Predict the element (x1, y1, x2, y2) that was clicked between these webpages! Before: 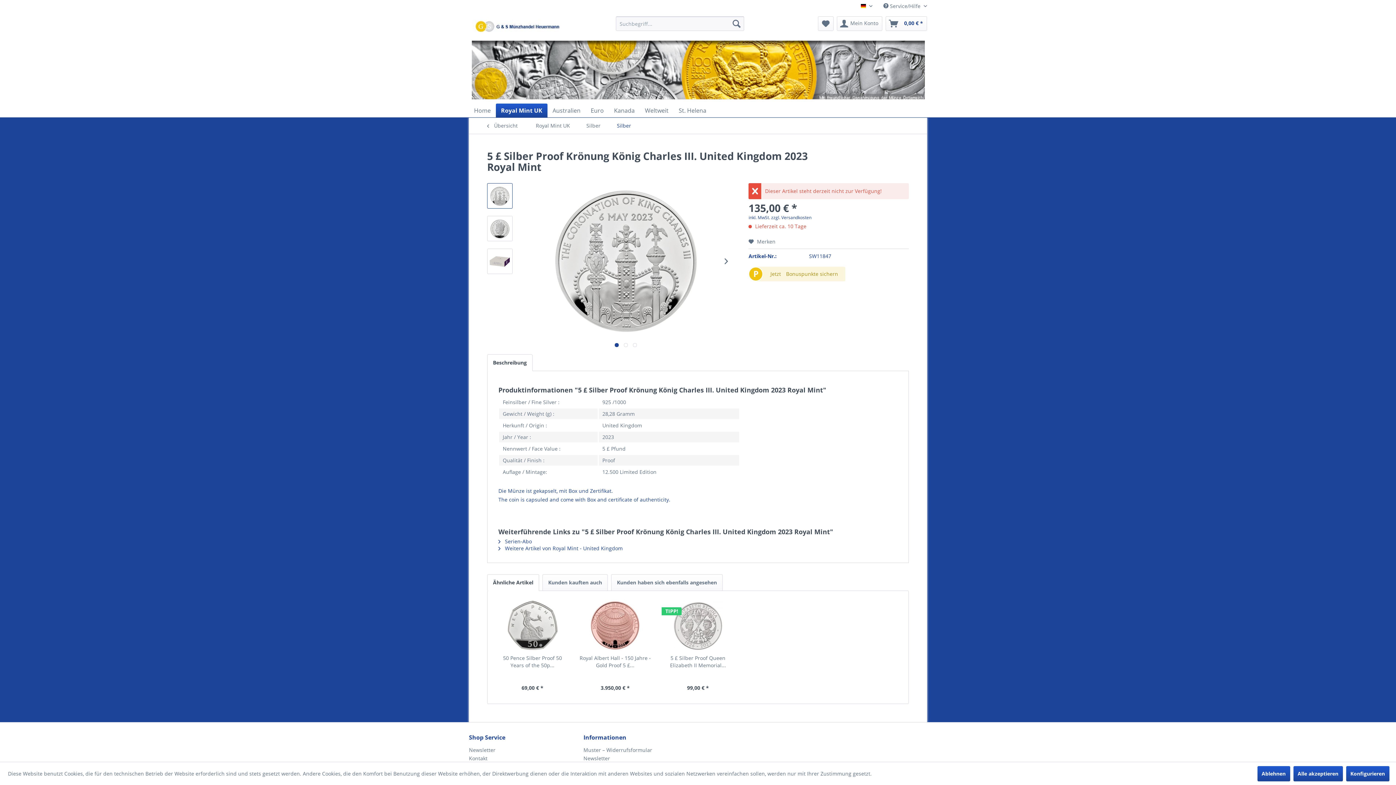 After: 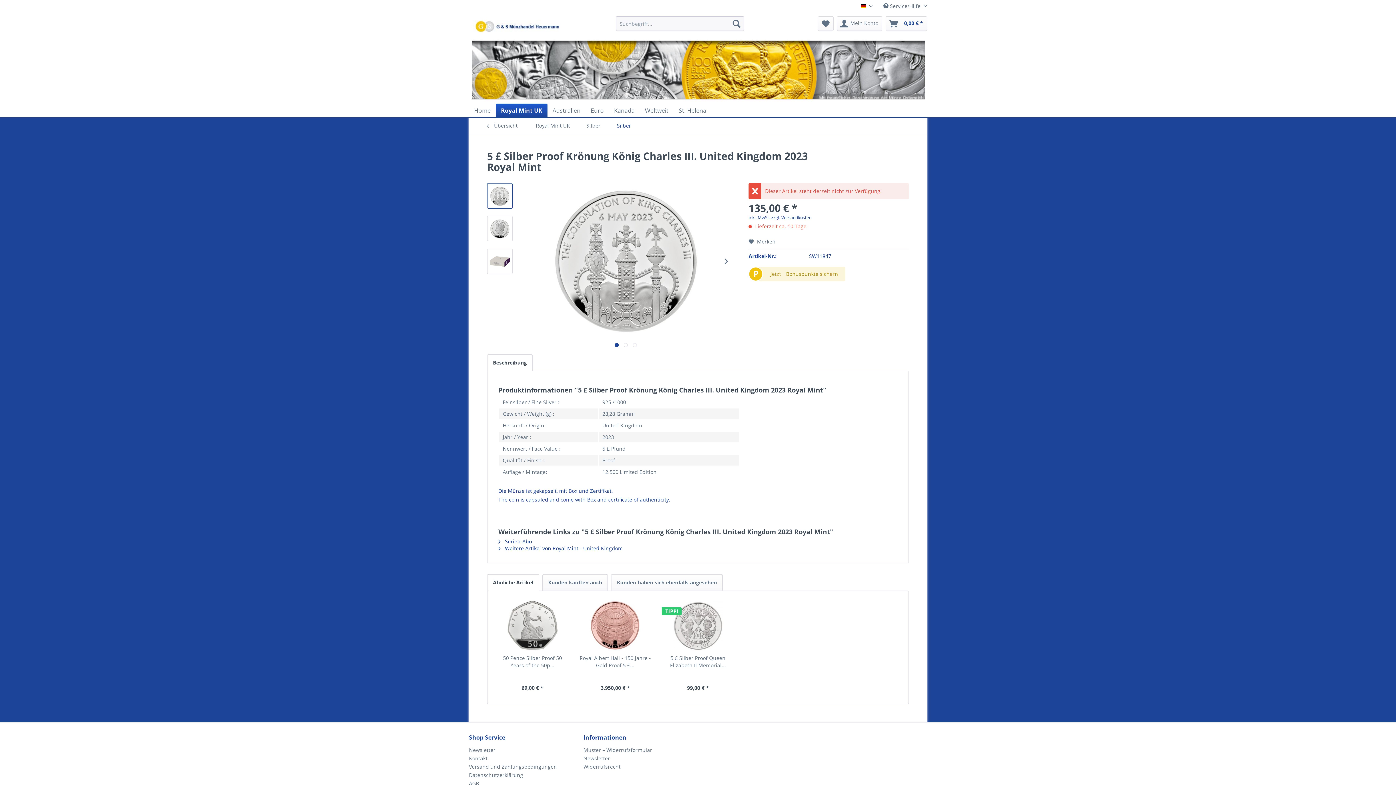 Action: label: Ablehnen bbox: (1257, 766, 1290, 781)